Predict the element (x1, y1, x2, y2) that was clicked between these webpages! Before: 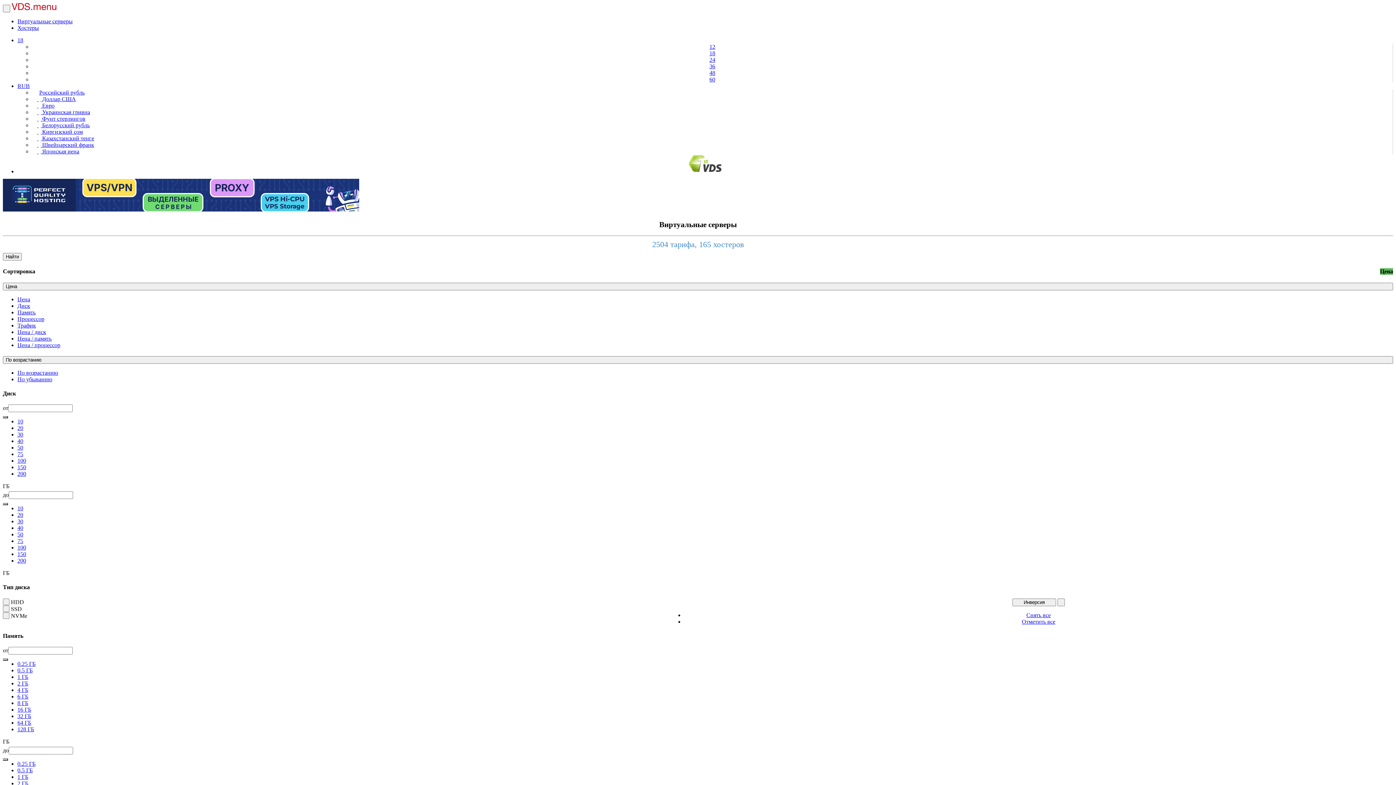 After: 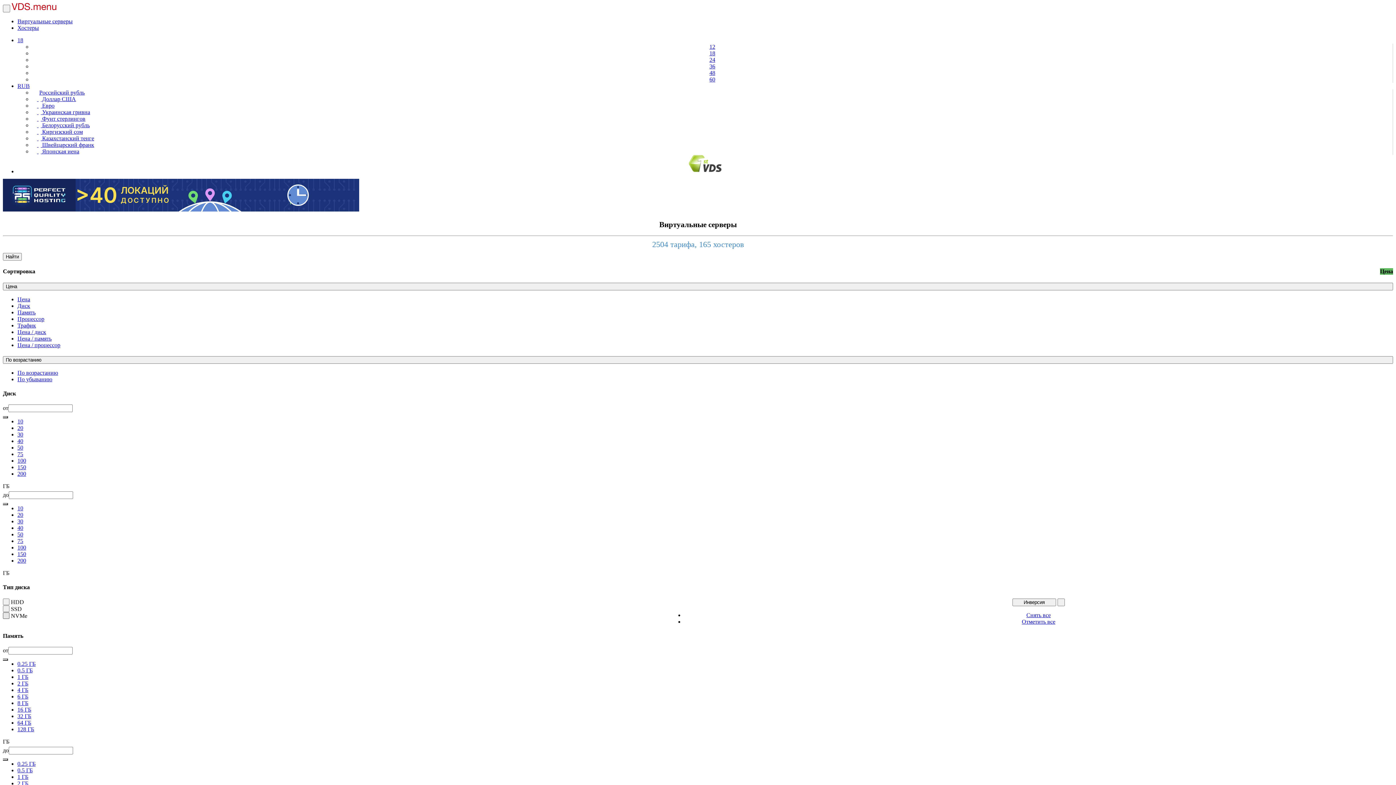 Action: bbox: (2, 612, 9, 619)